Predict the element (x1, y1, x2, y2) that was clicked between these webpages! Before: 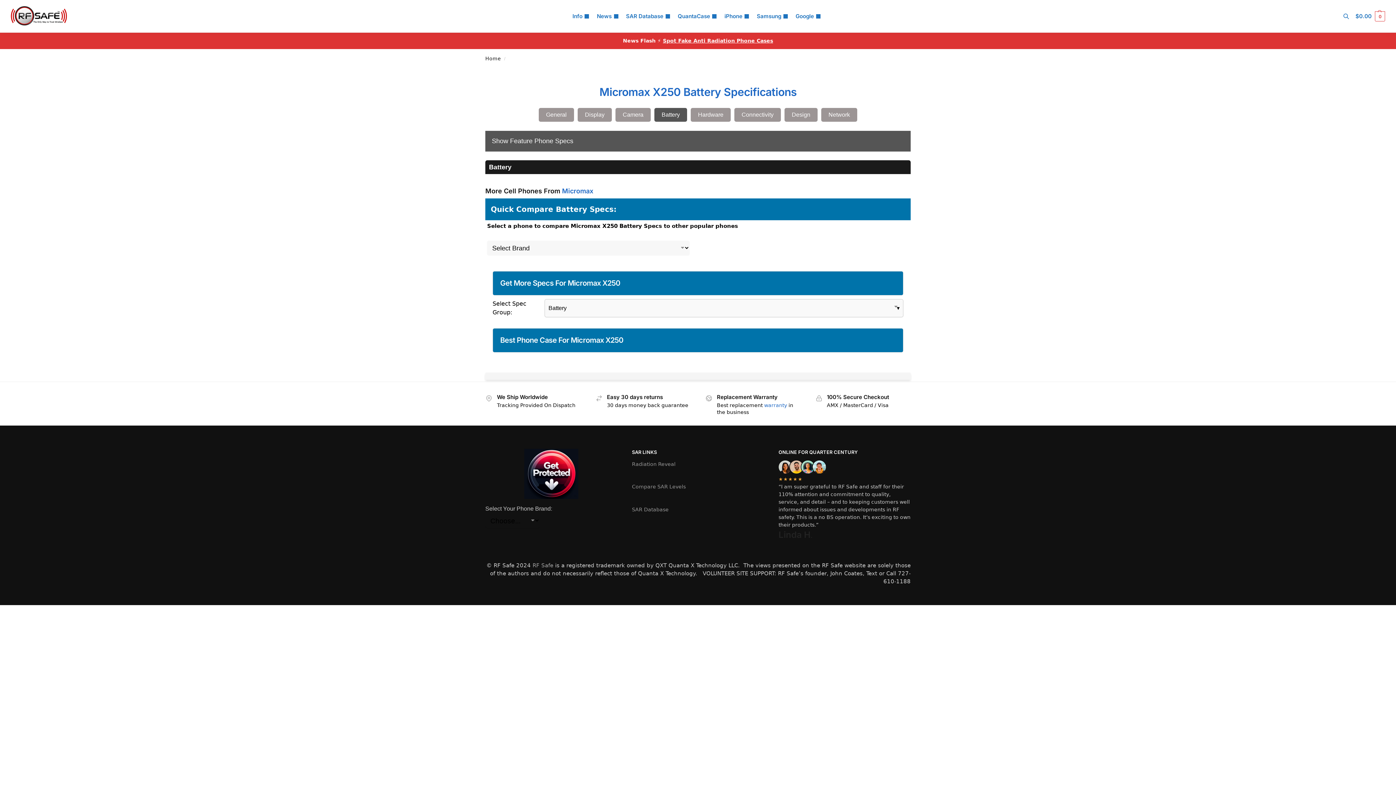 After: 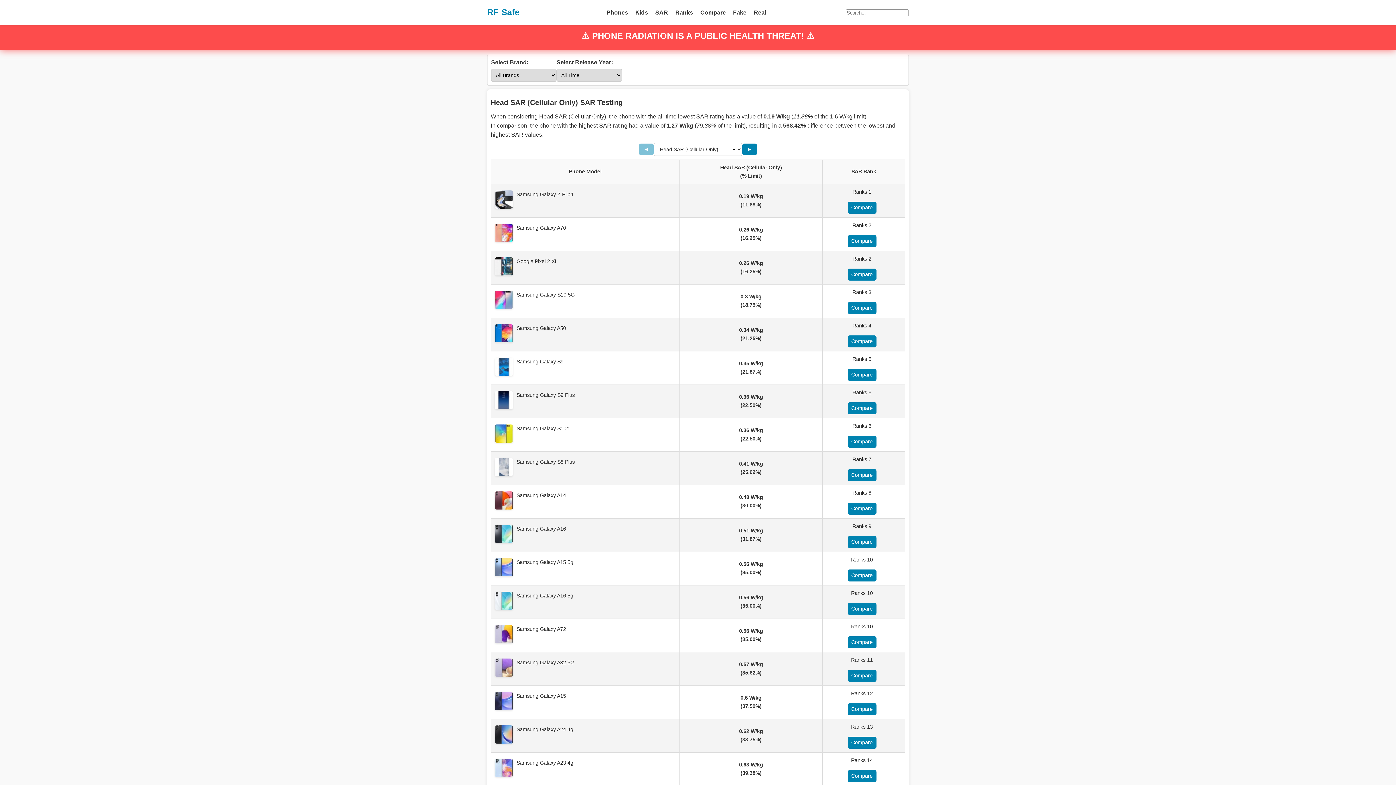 Action: label: SAR Database bbox: (623, 0, 673, 32)